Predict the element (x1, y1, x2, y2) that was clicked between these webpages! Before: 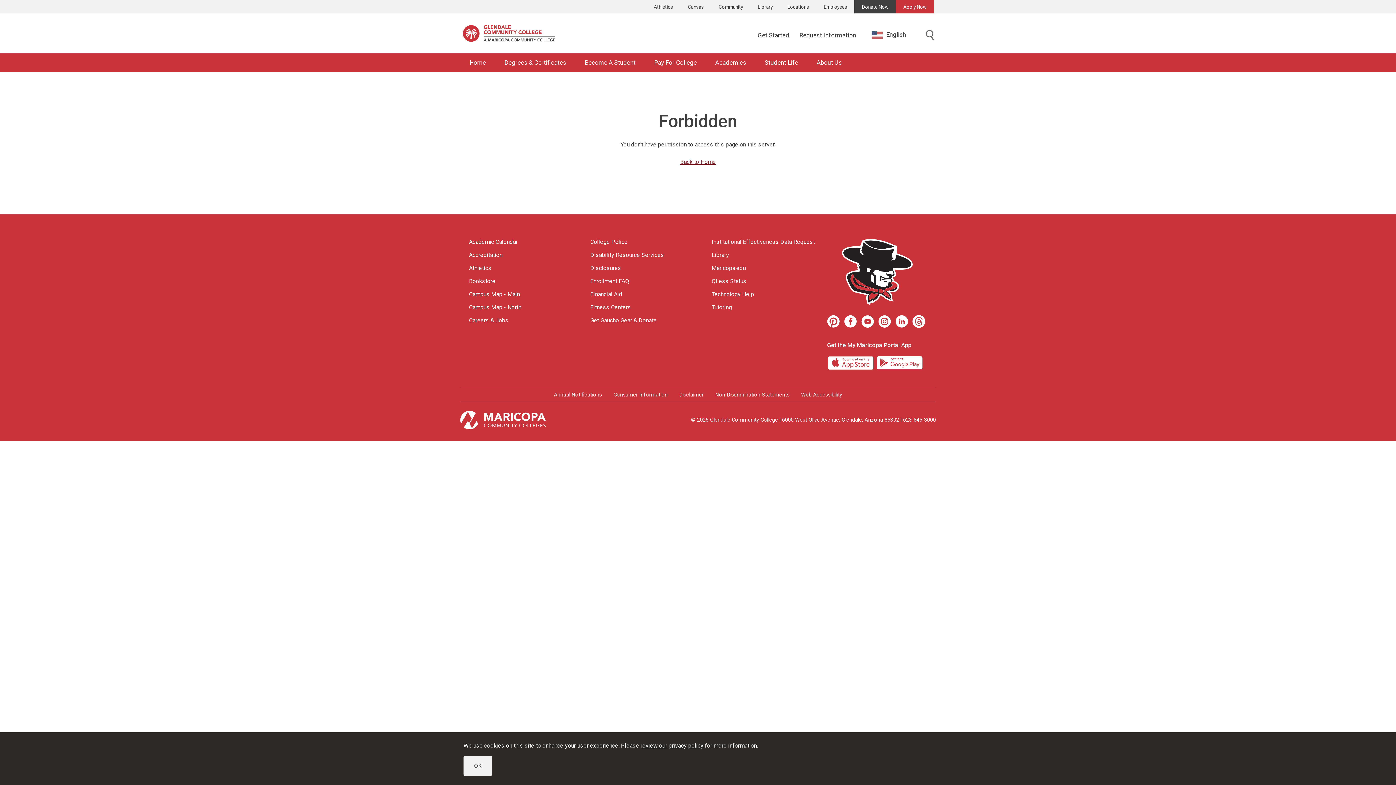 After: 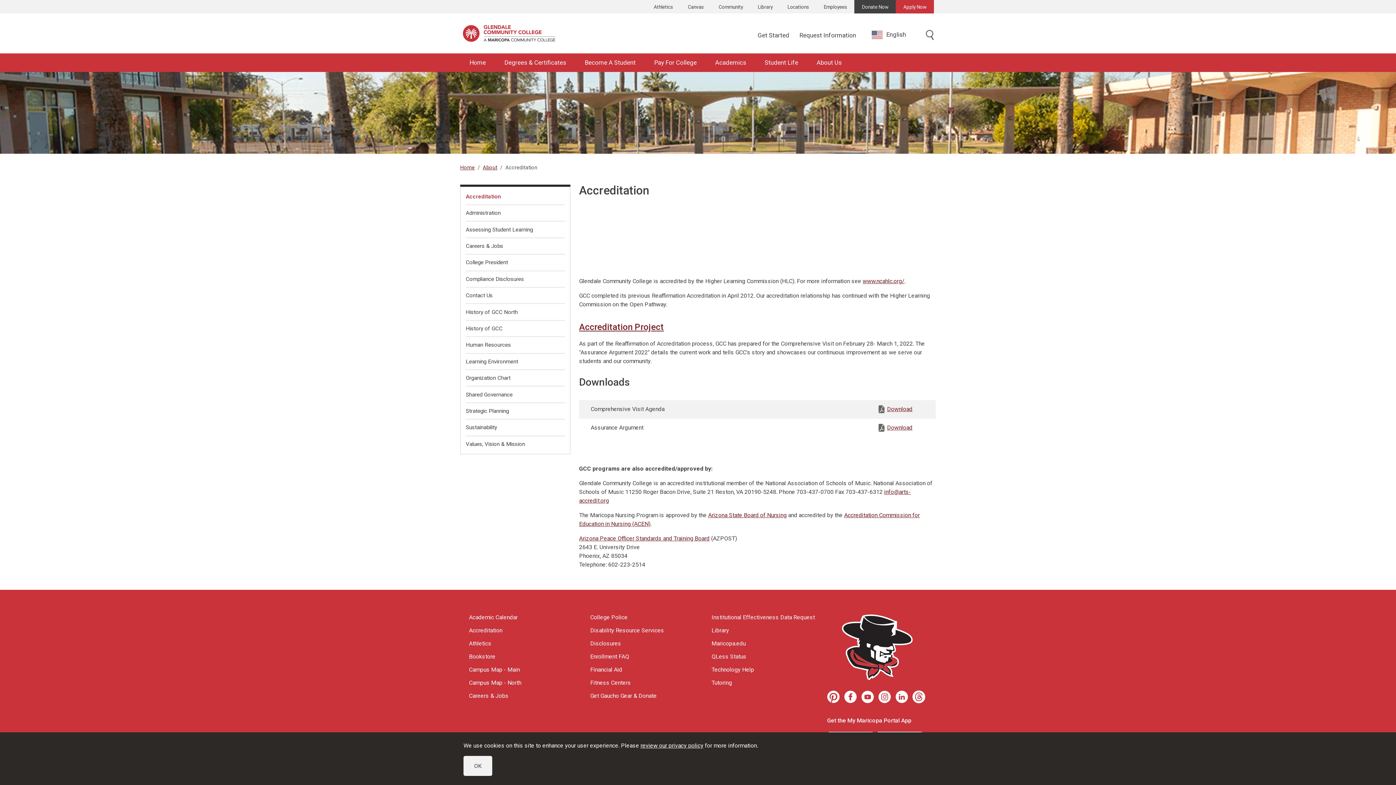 Action: label: Accreditation bbox: (469, 250, 581, 263)